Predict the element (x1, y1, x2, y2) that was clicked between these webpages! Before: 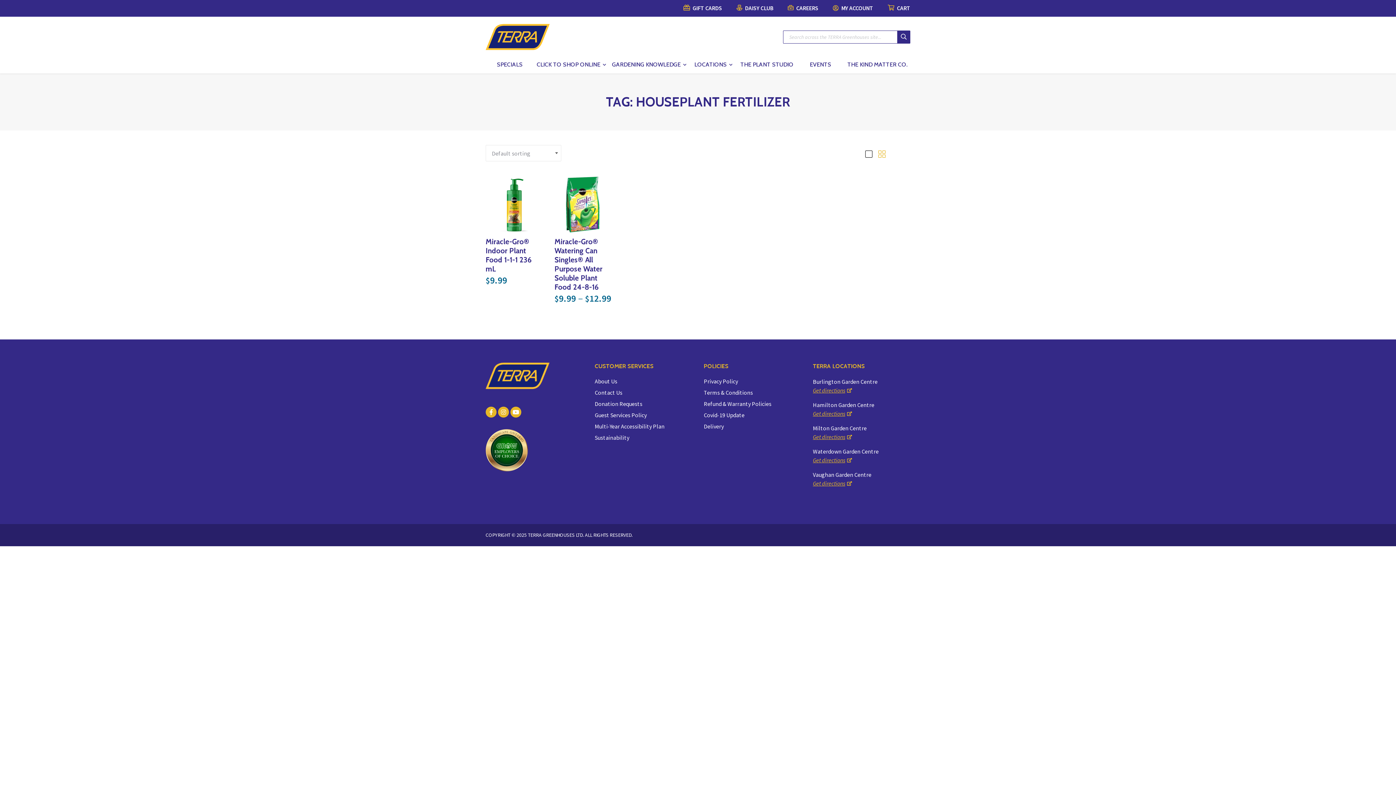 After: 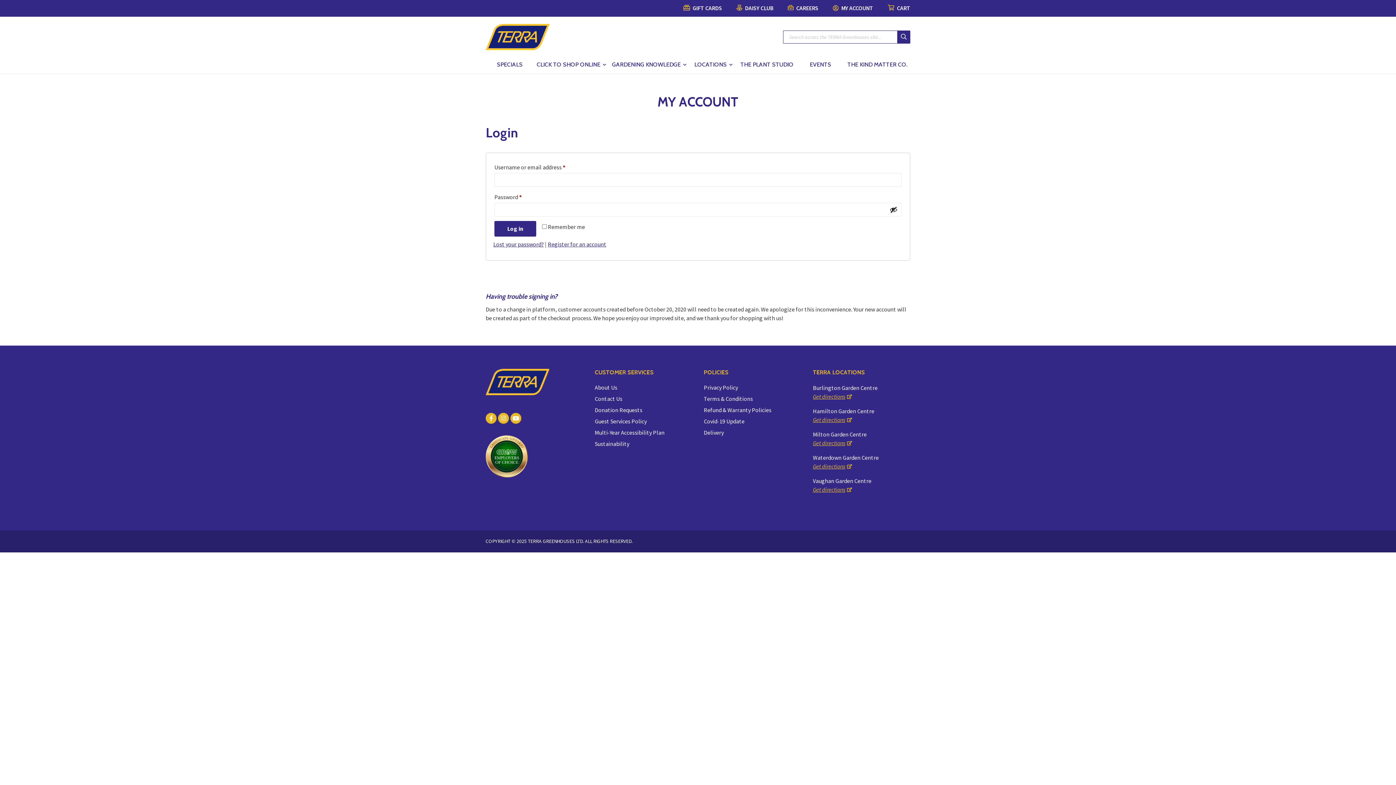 Action: label:  MY ACCOUNT bbox: (833, 4, 873, 11)